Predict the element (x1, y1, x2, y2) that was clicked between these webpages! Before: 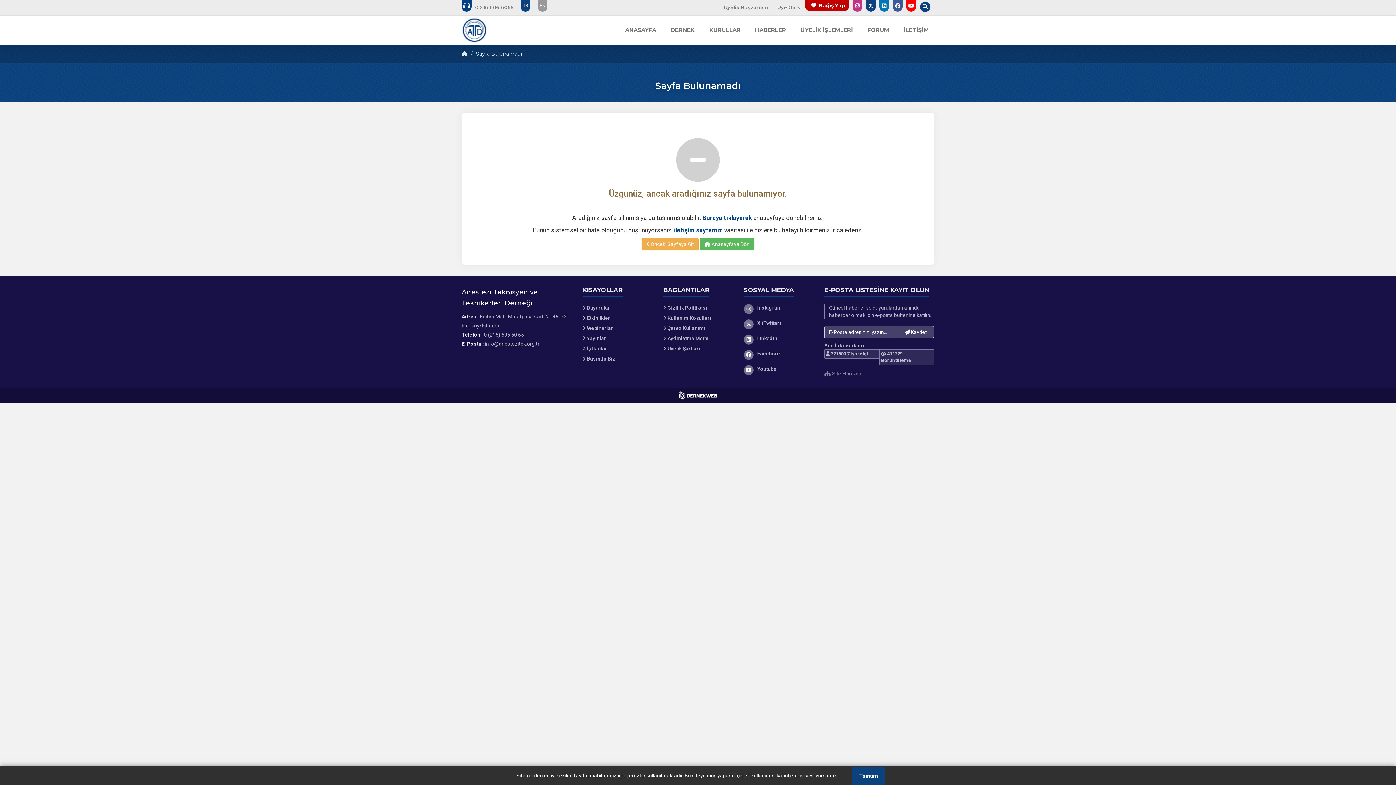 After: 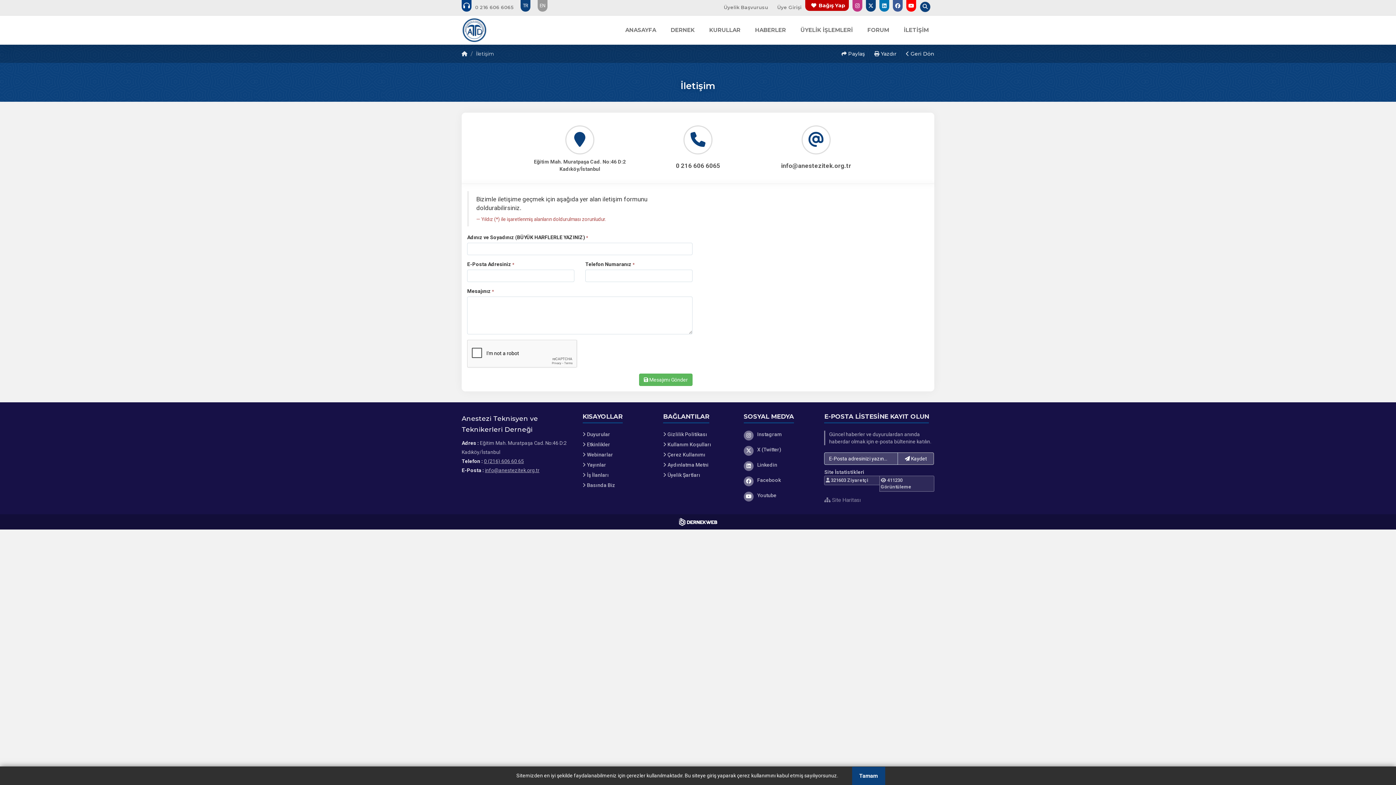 Action: label: İLETİŞİM bbox: (896, 15, 929, 44)